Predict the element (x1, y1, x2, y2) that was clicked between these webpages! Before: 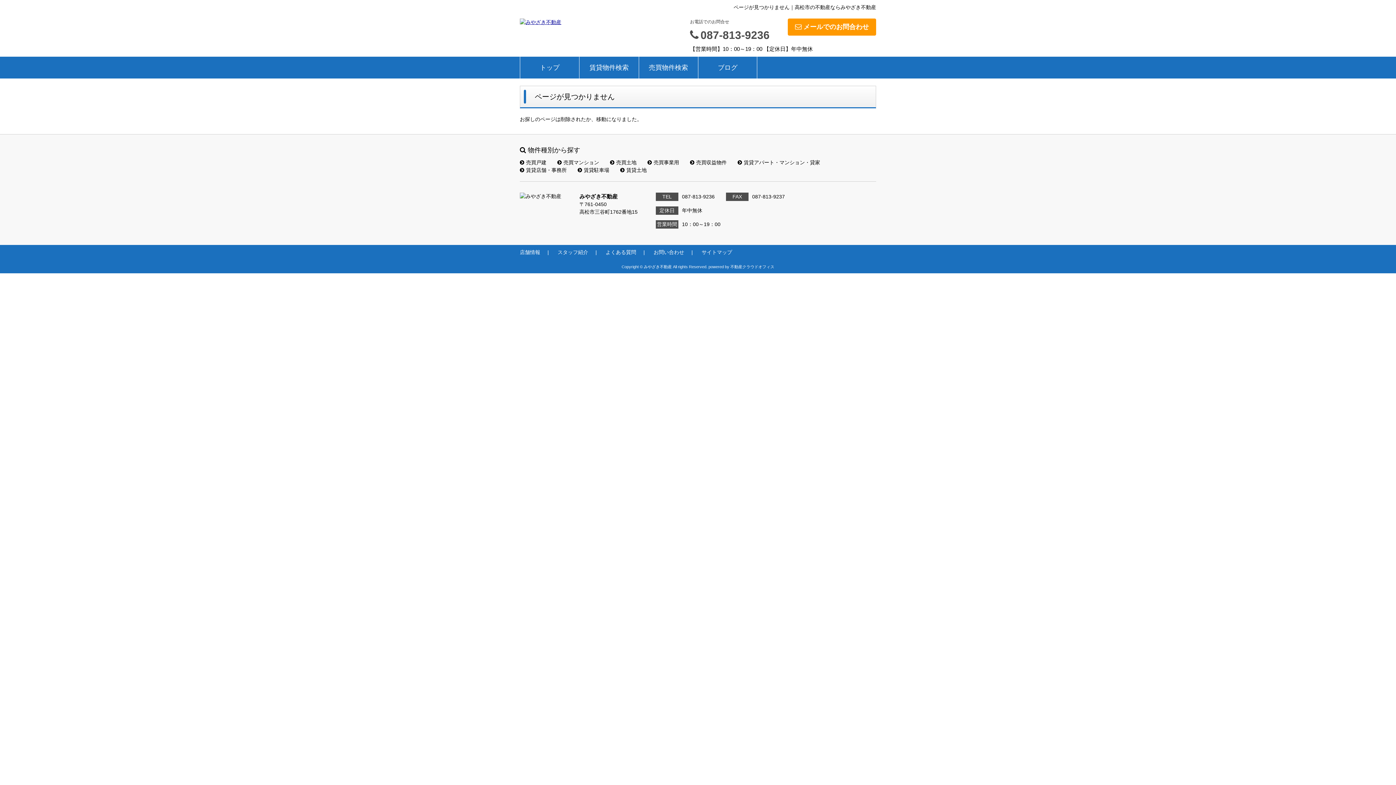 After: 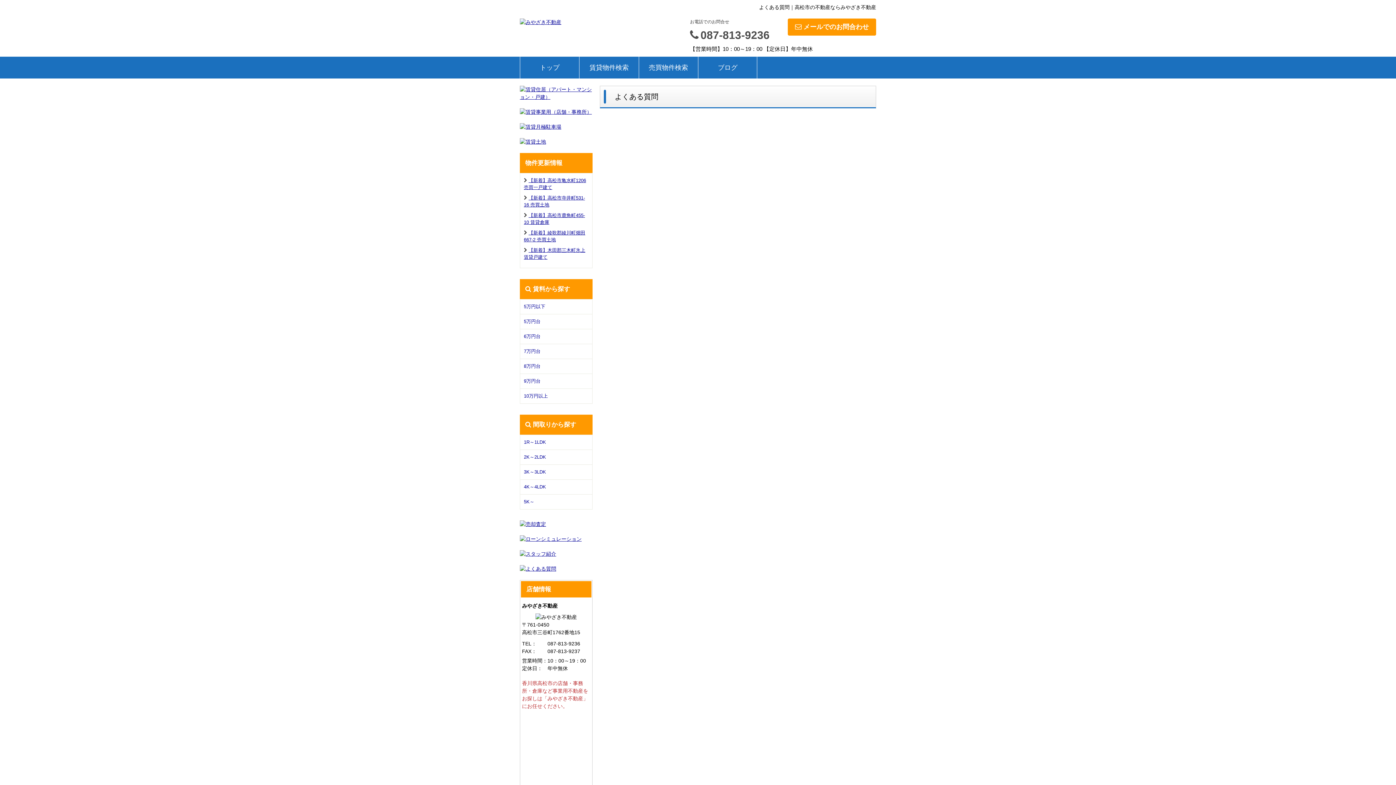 Action: label: よくある質問 bbox: (605, 246, 652, 258)